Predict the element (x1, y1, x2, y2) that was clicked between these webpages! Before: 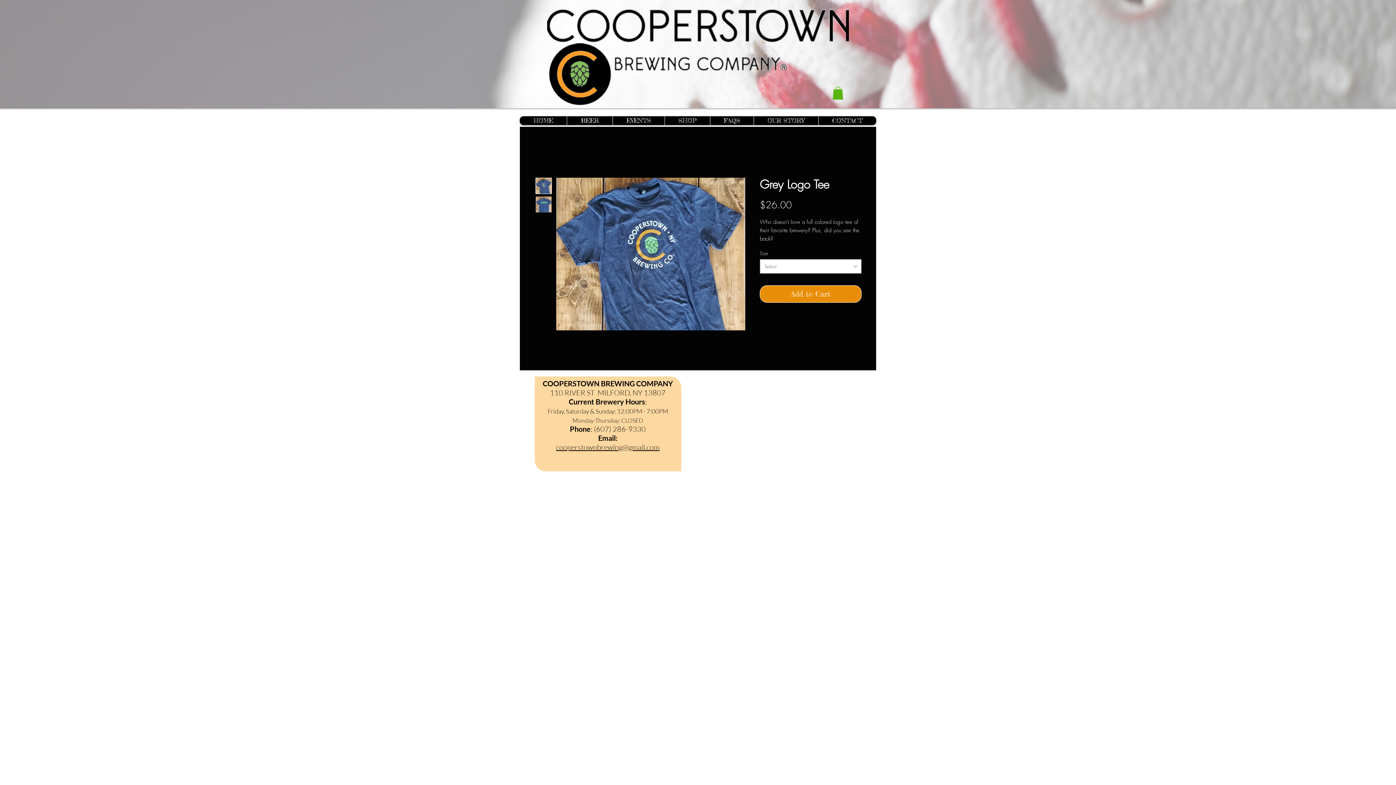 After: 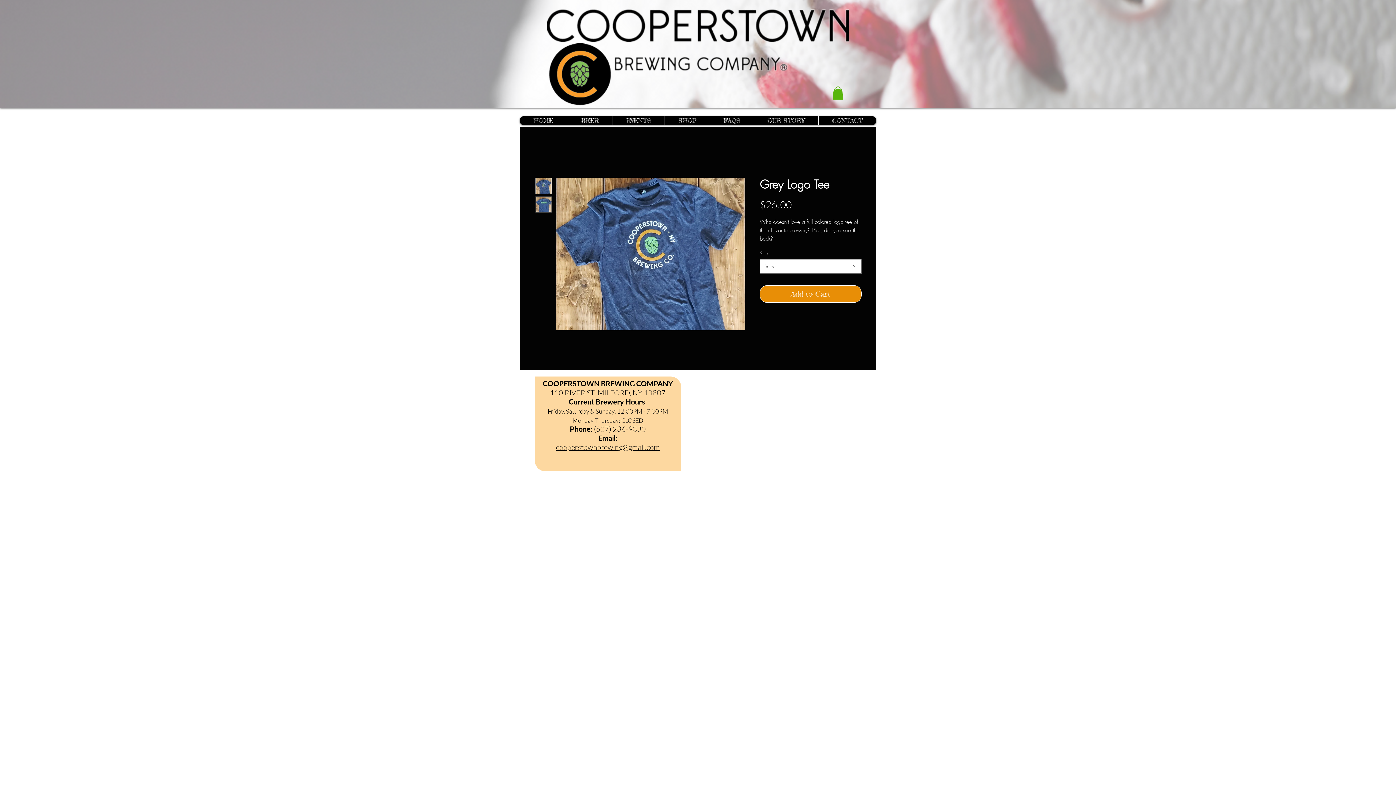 Action: bbox: (556, 442, 659, 451) label: ​cooperstownbrewing@gmail.com